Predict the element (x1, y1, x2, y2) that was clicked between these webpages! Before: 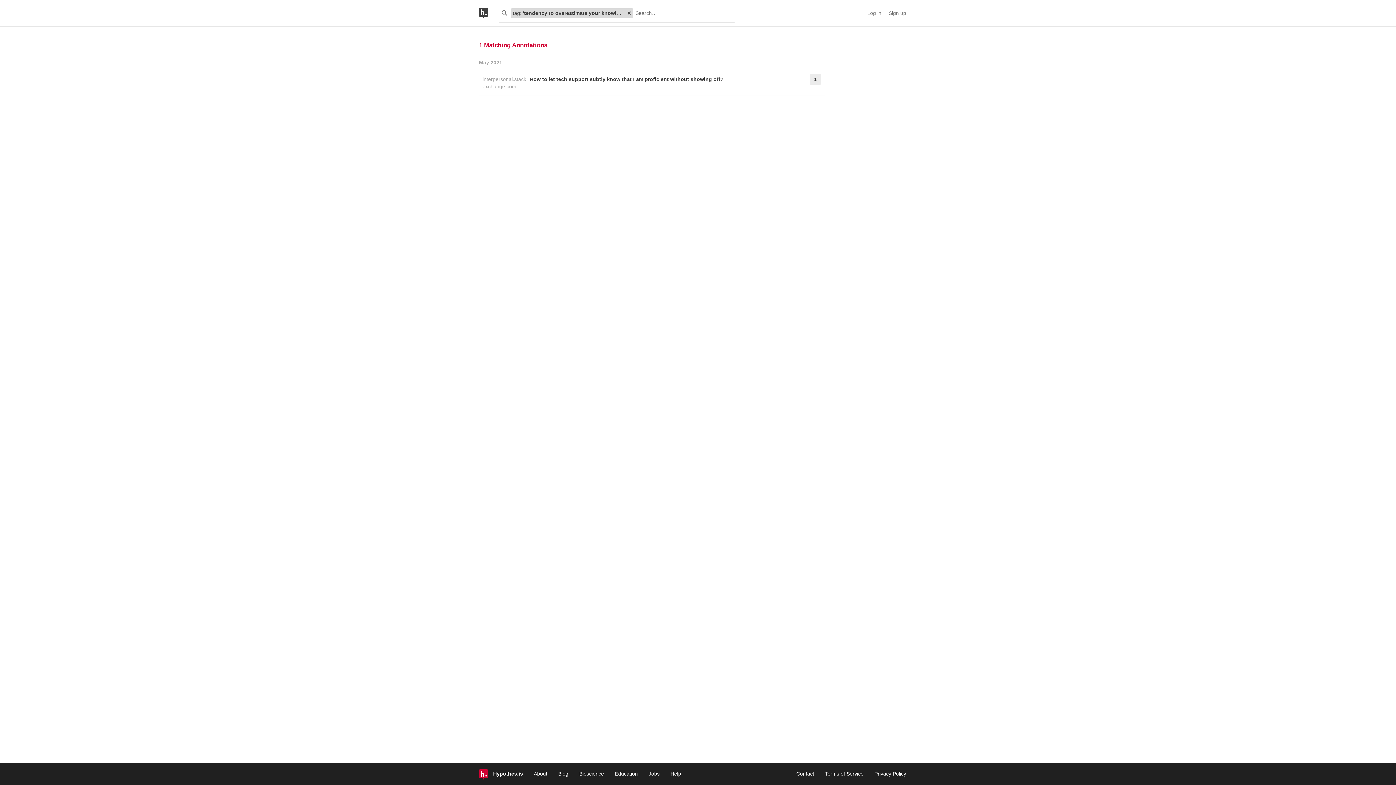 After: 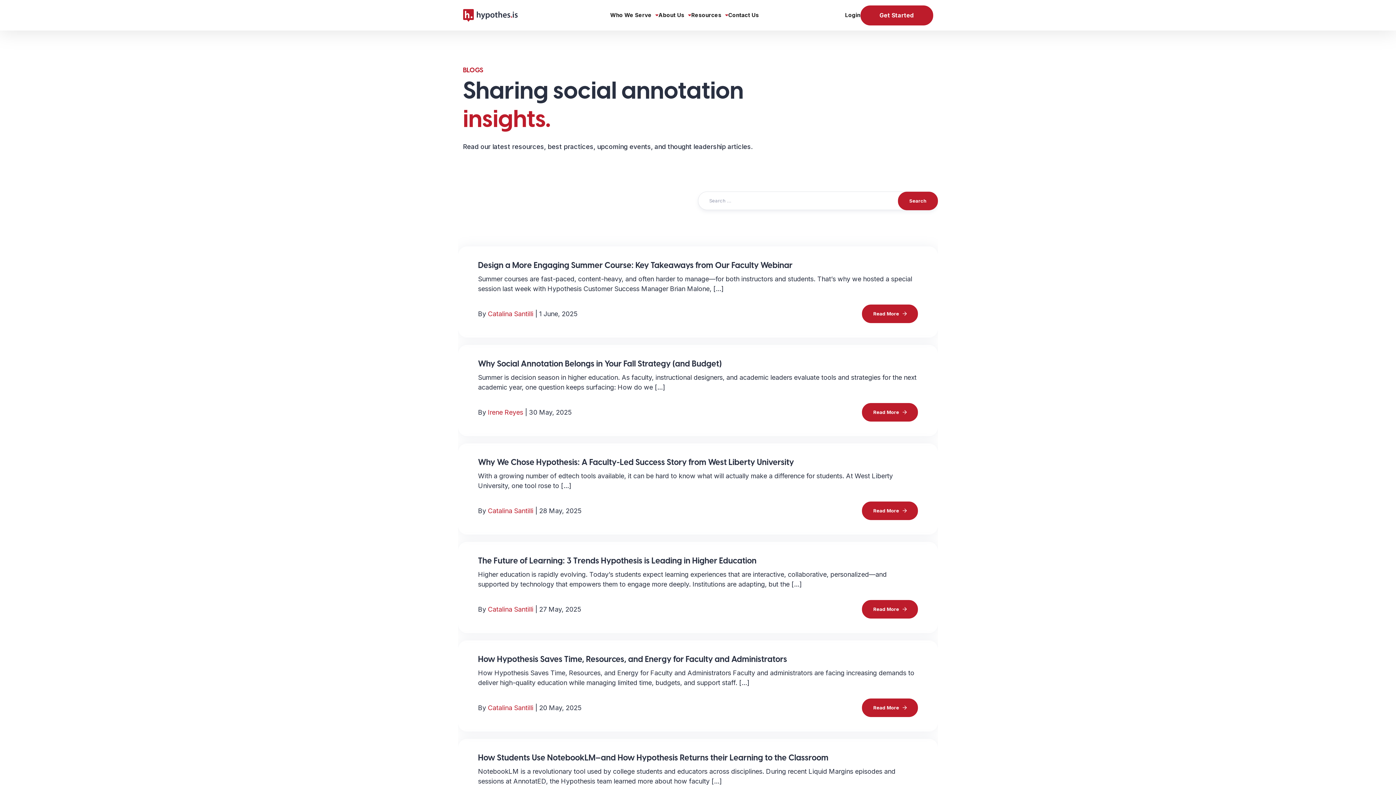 Action: label: Blog bbox: (558, 771, 568, 777)